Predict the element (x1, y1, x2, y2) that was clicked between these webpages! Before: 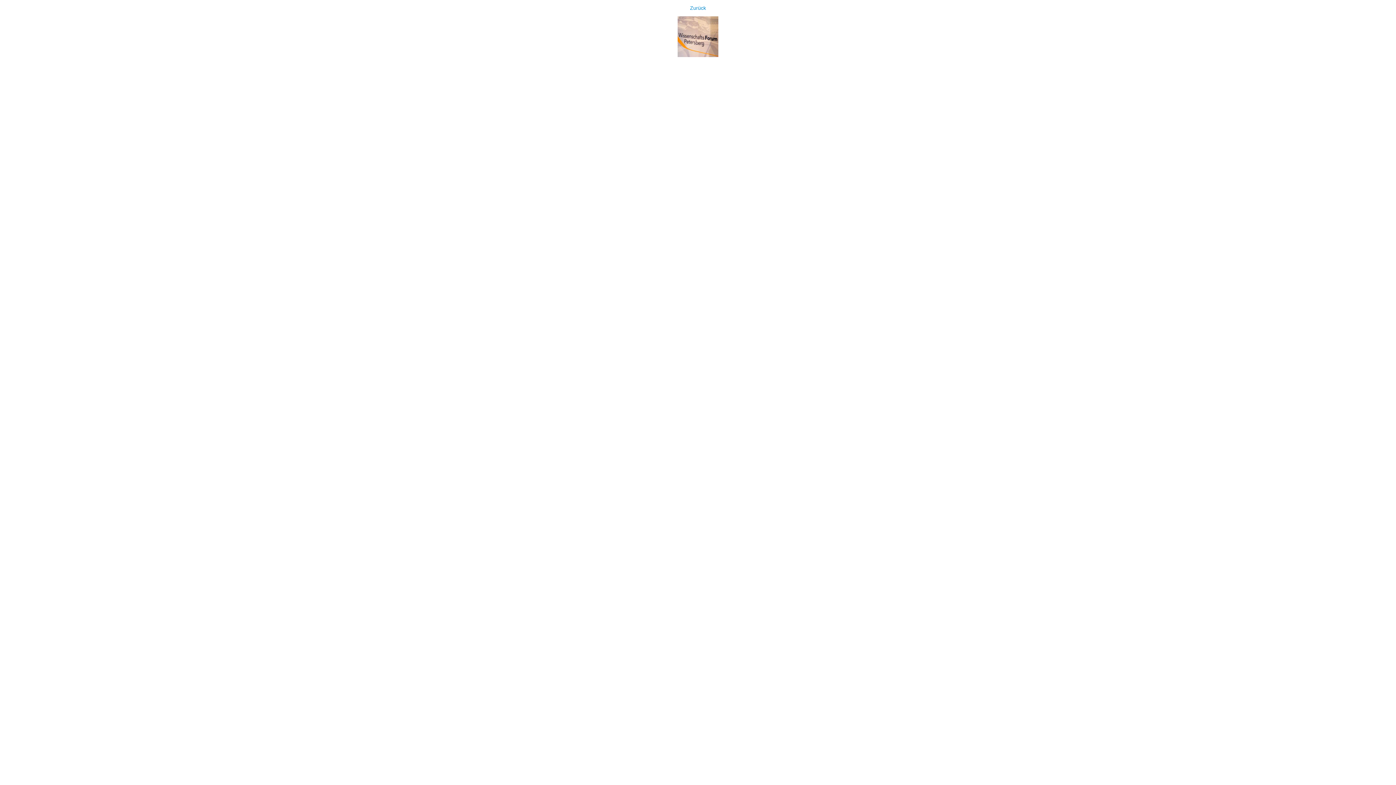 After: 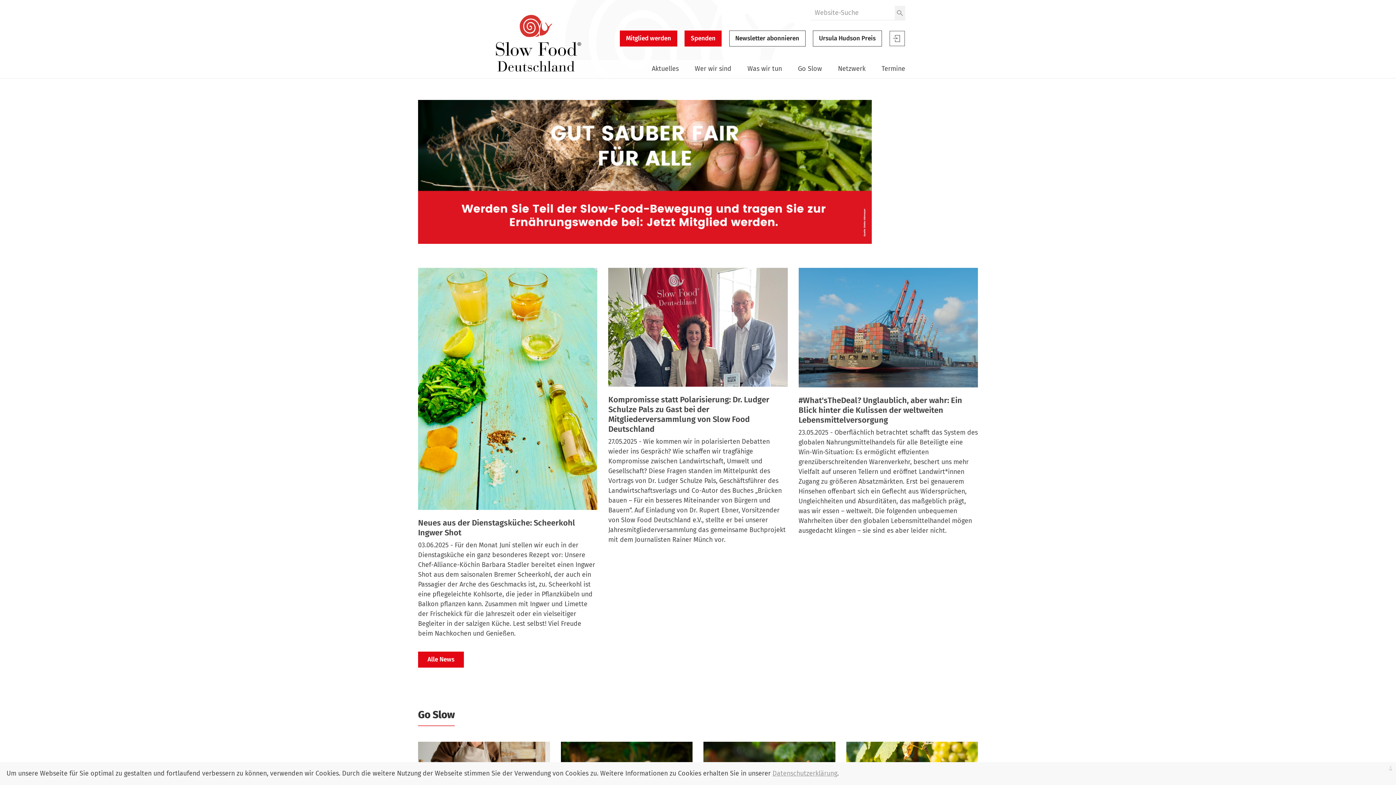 Action: bbox: (0, 0, 1396, 57) label: Zurück